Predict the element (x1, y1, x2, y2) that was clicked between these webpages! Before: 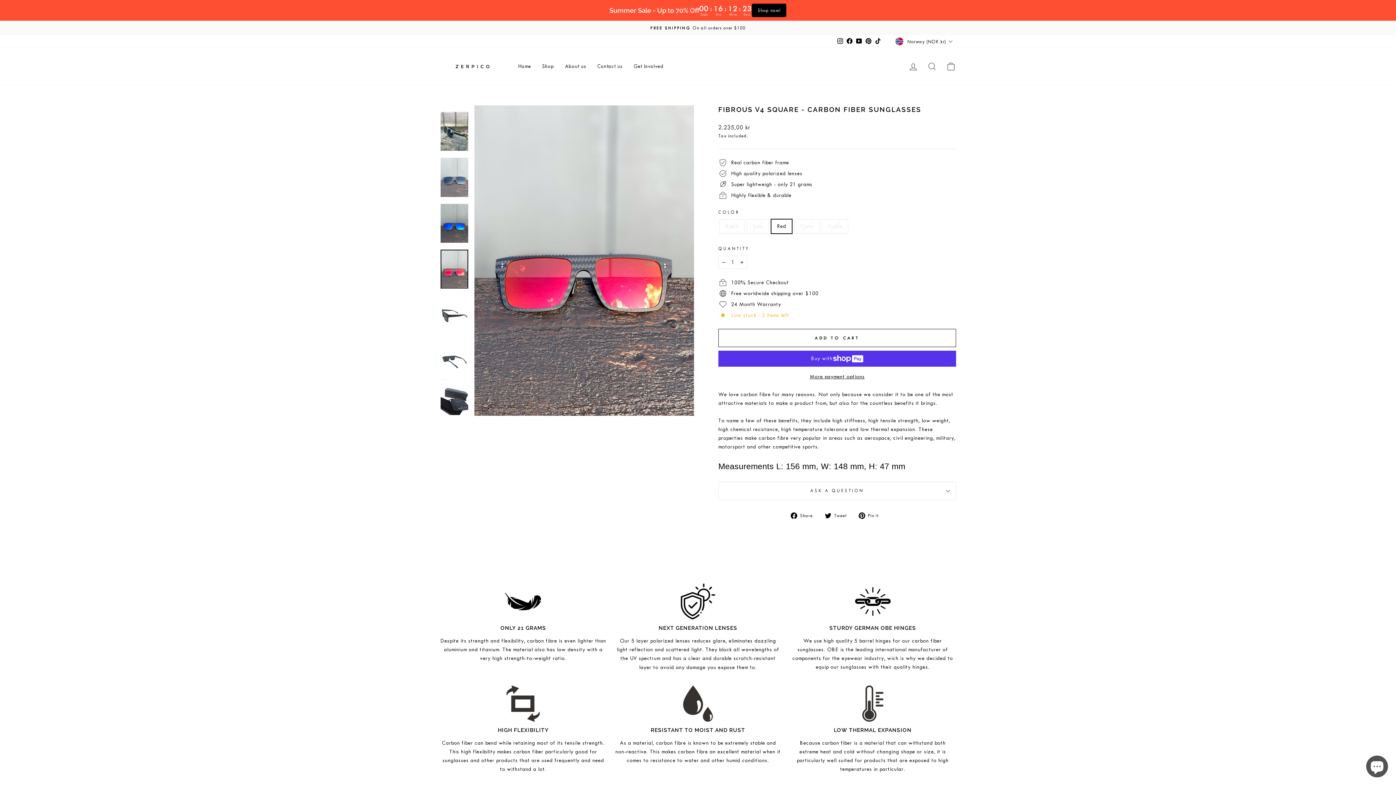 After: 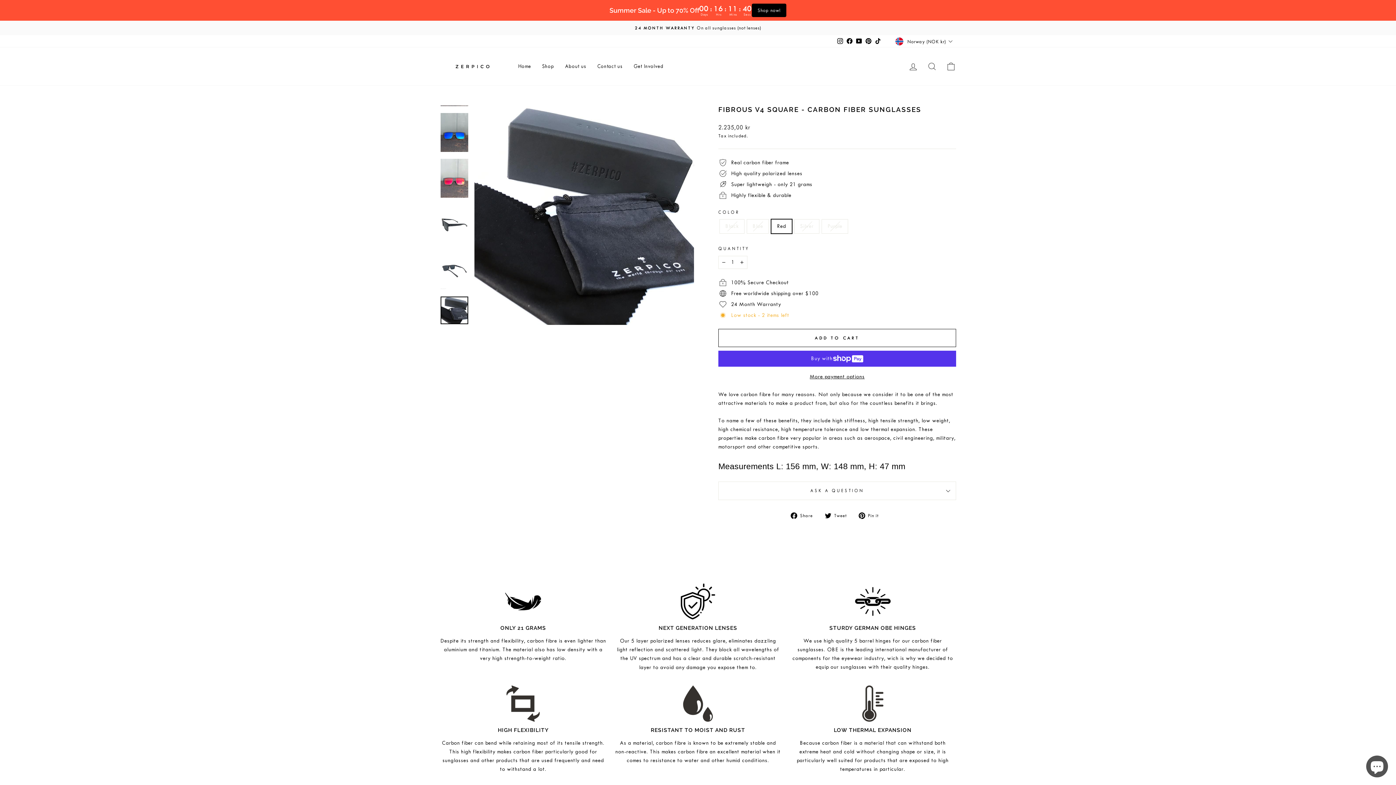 Action: bbox: (440, 387, 468, 415)